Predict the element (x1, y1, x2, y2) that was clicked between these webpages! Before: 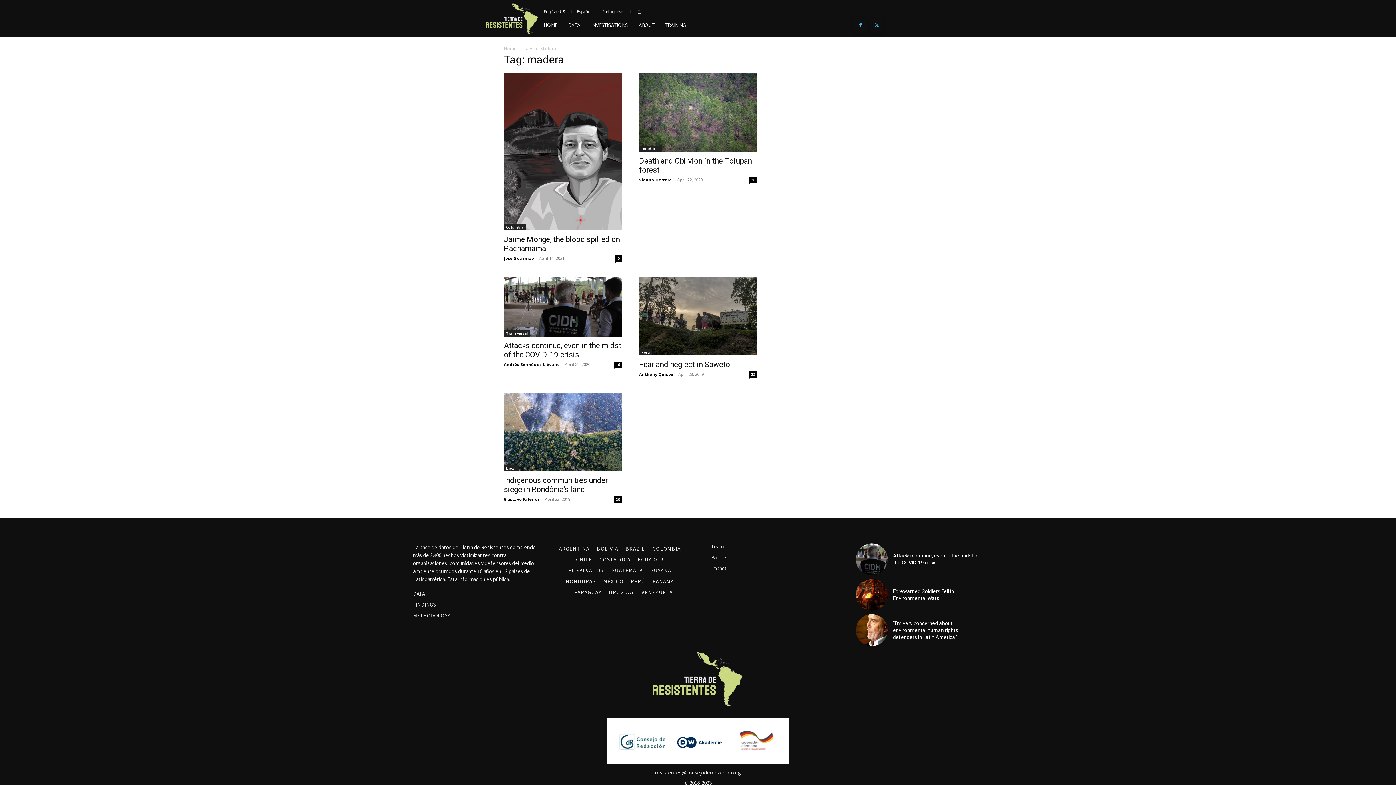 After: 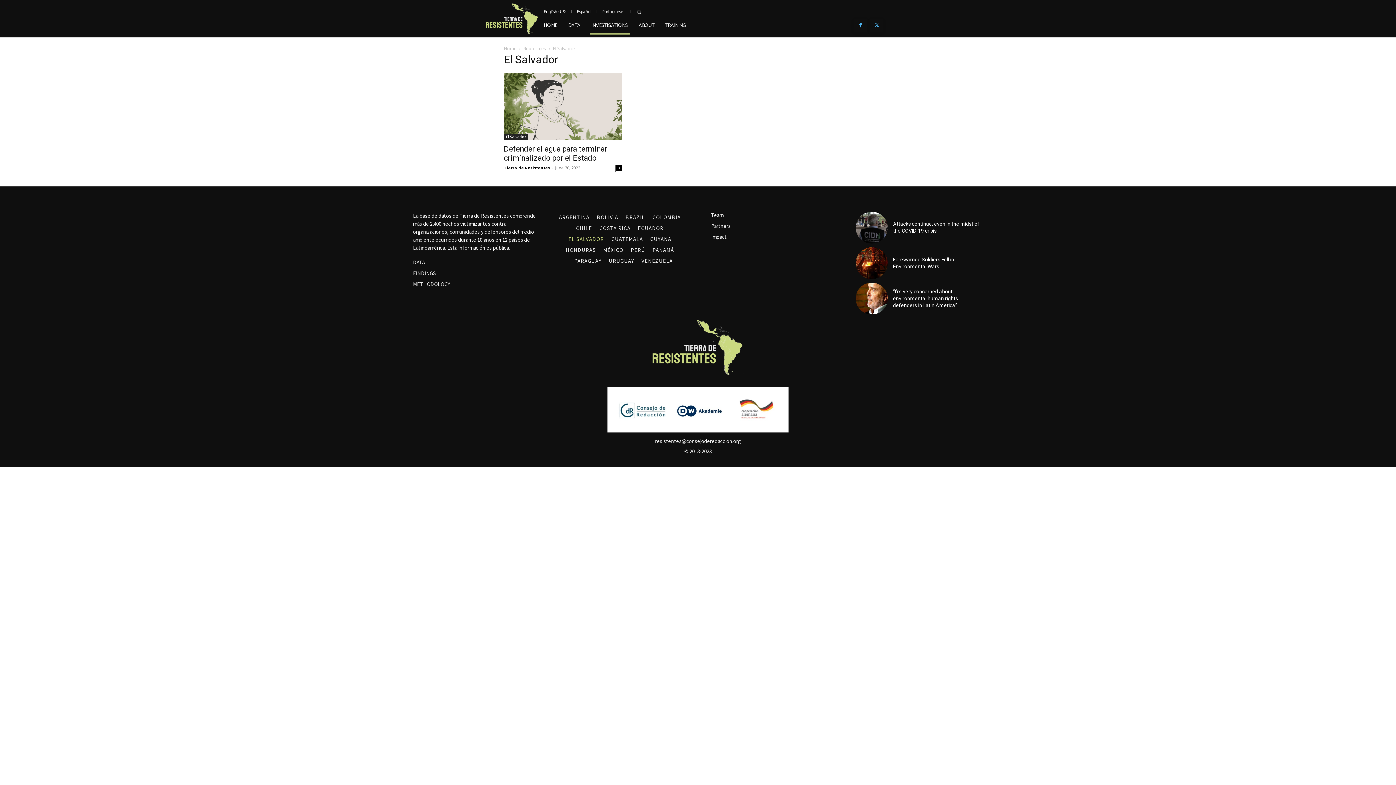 Action: label: EL SALVADOR bbox: (568, 565, 604, 576)